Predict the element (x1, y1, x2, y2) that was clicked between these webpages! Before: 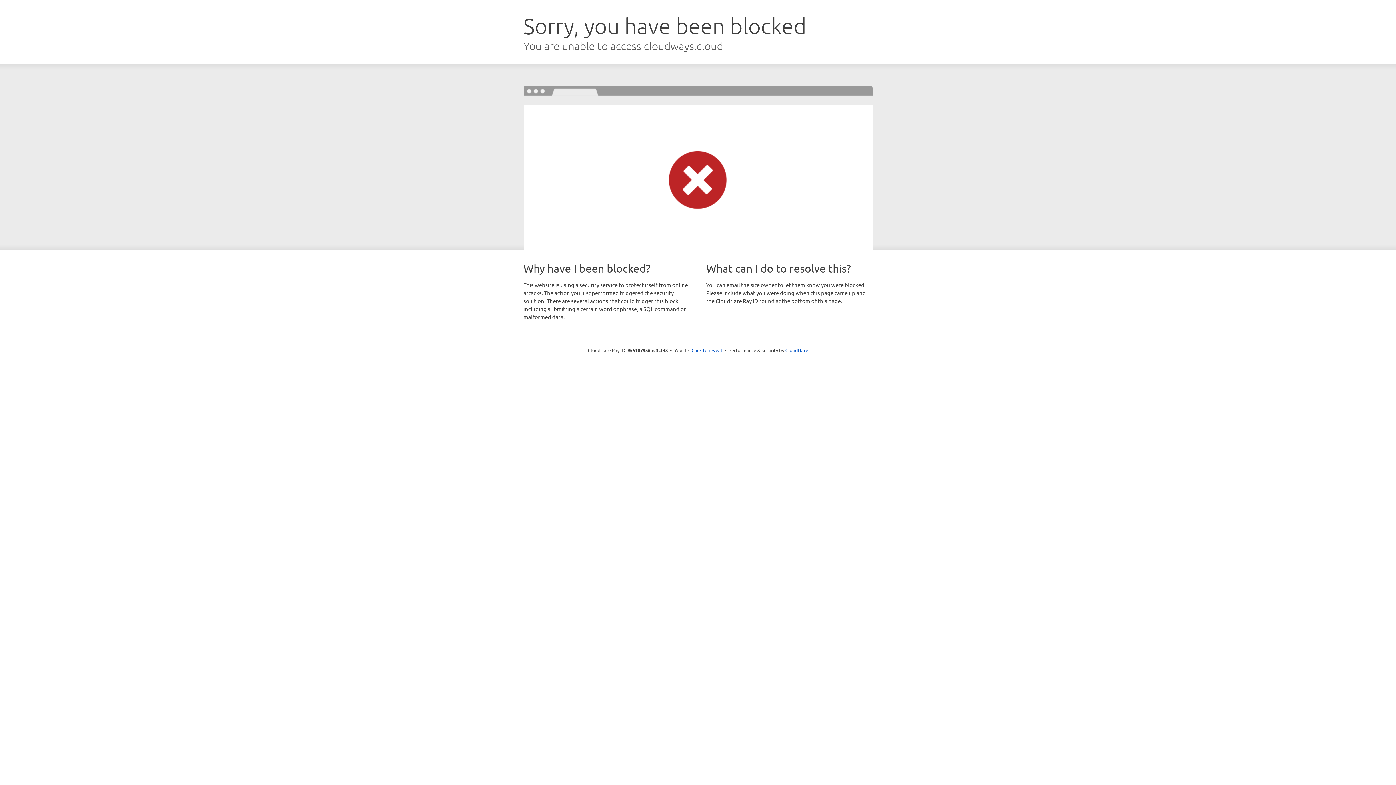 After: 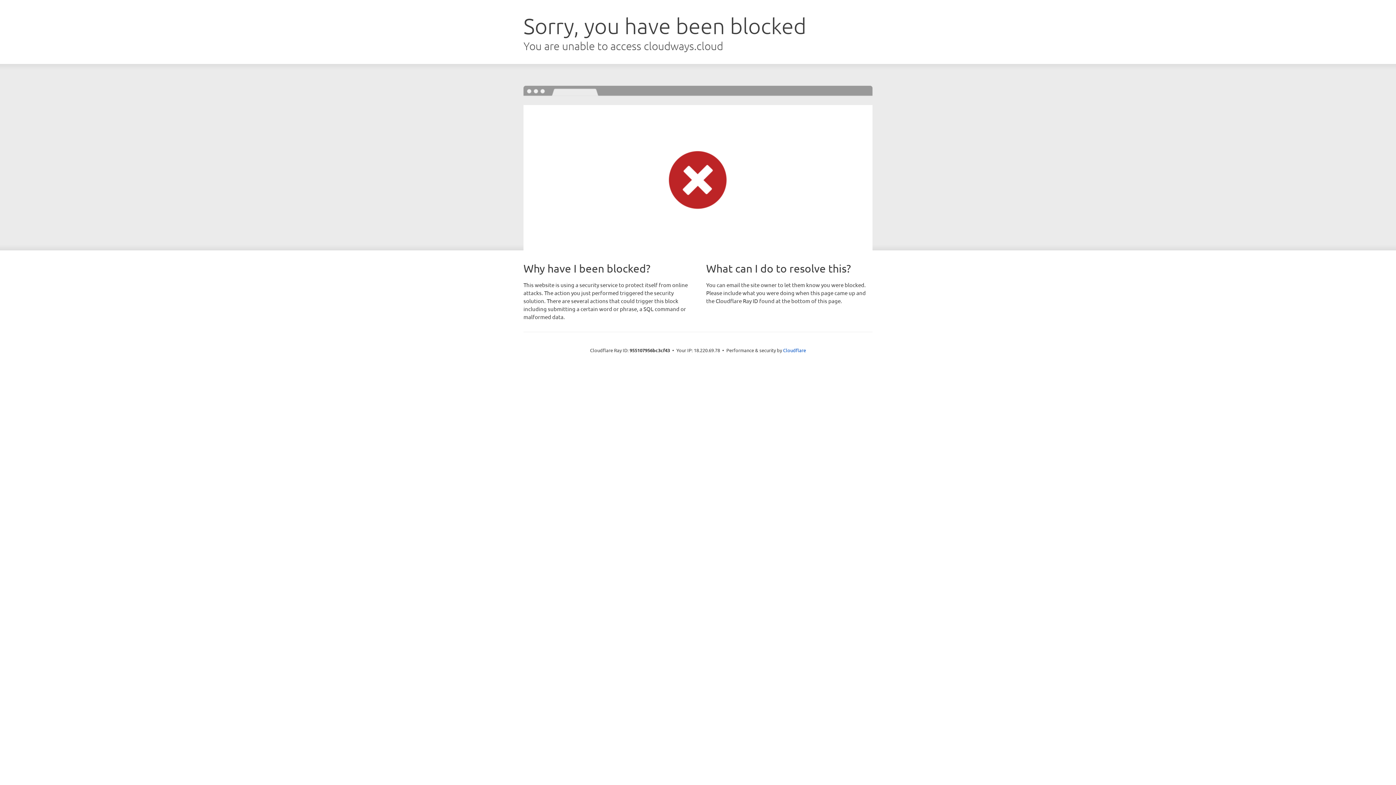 Action: label: Click to reveal bbox: (691, 346, 722, 353)